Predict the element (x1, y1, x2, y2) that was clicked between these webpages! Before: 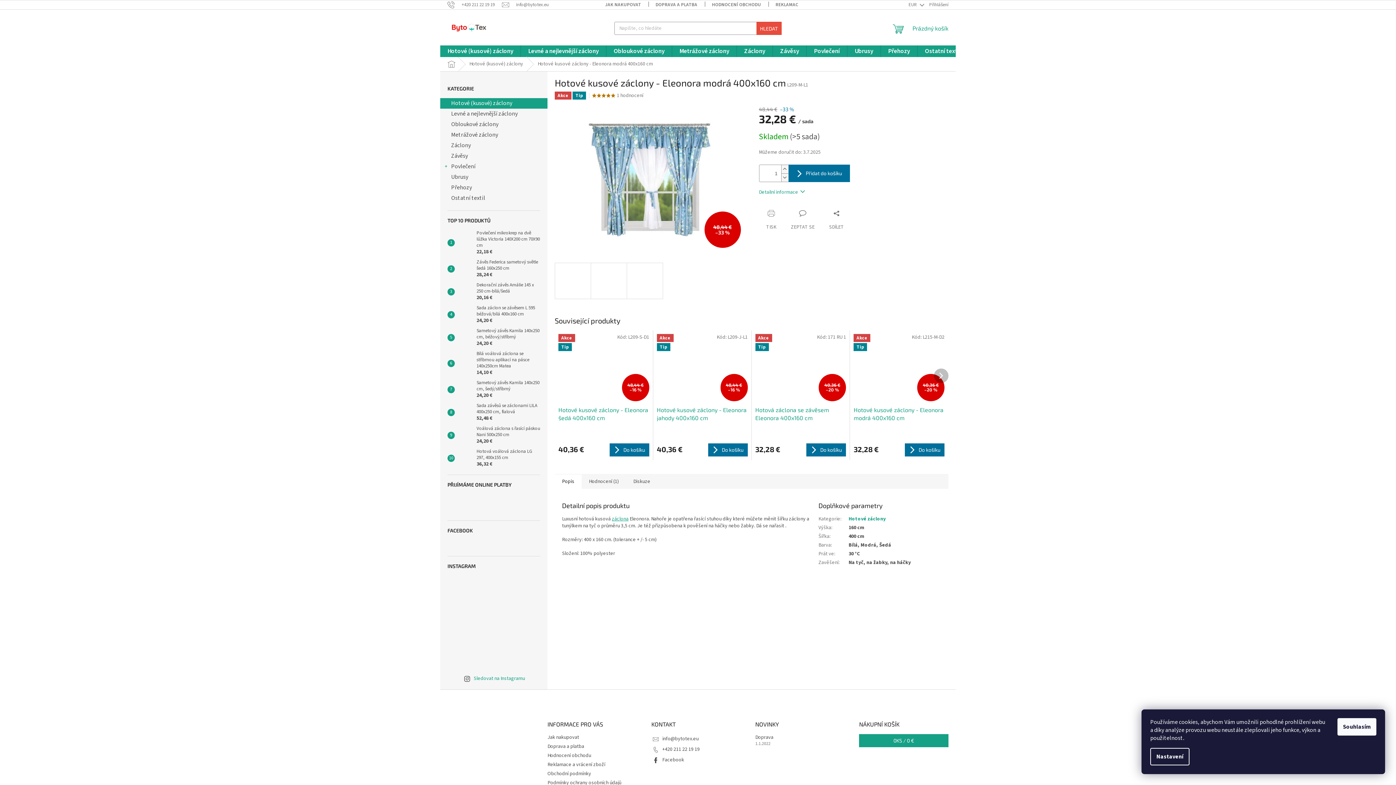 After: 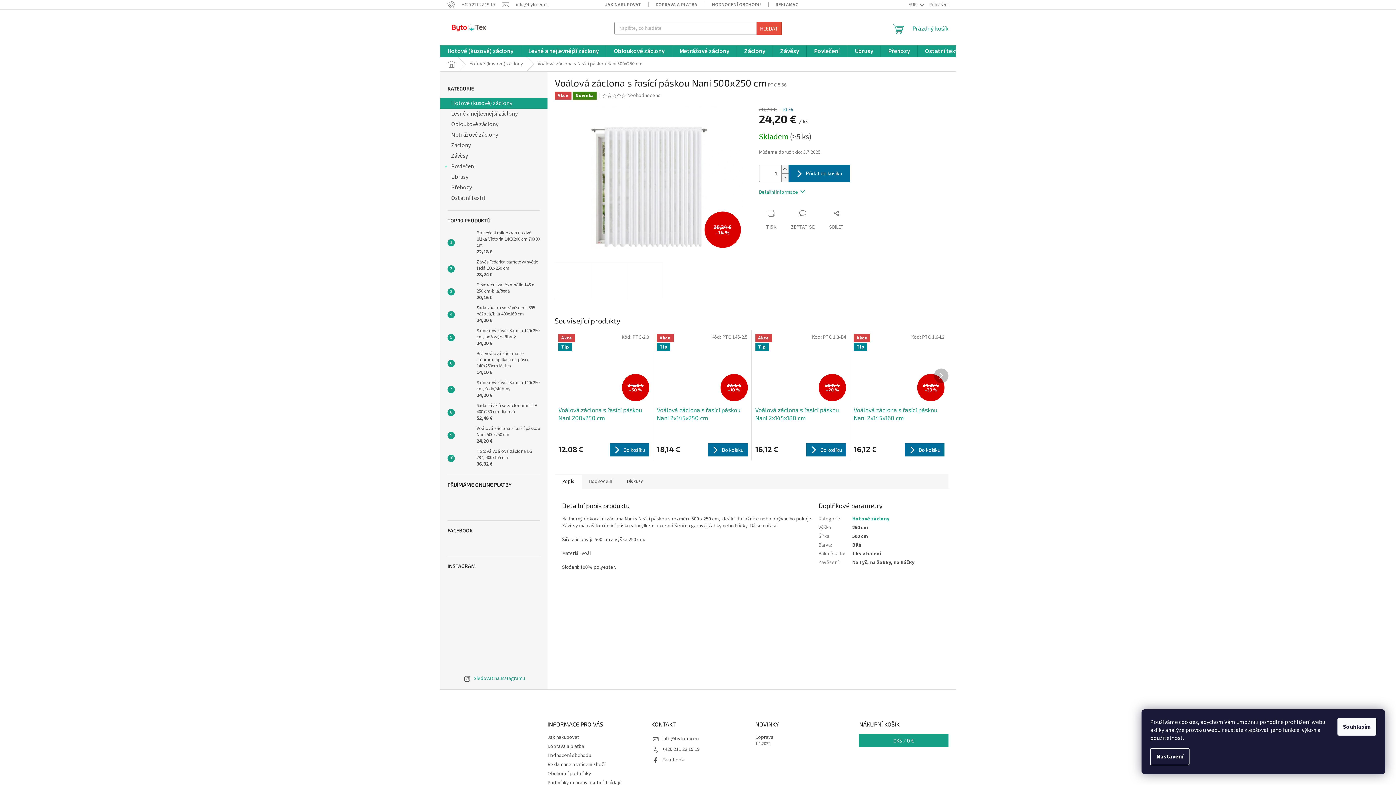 Action: bbox: (454, 428, 473, 442)